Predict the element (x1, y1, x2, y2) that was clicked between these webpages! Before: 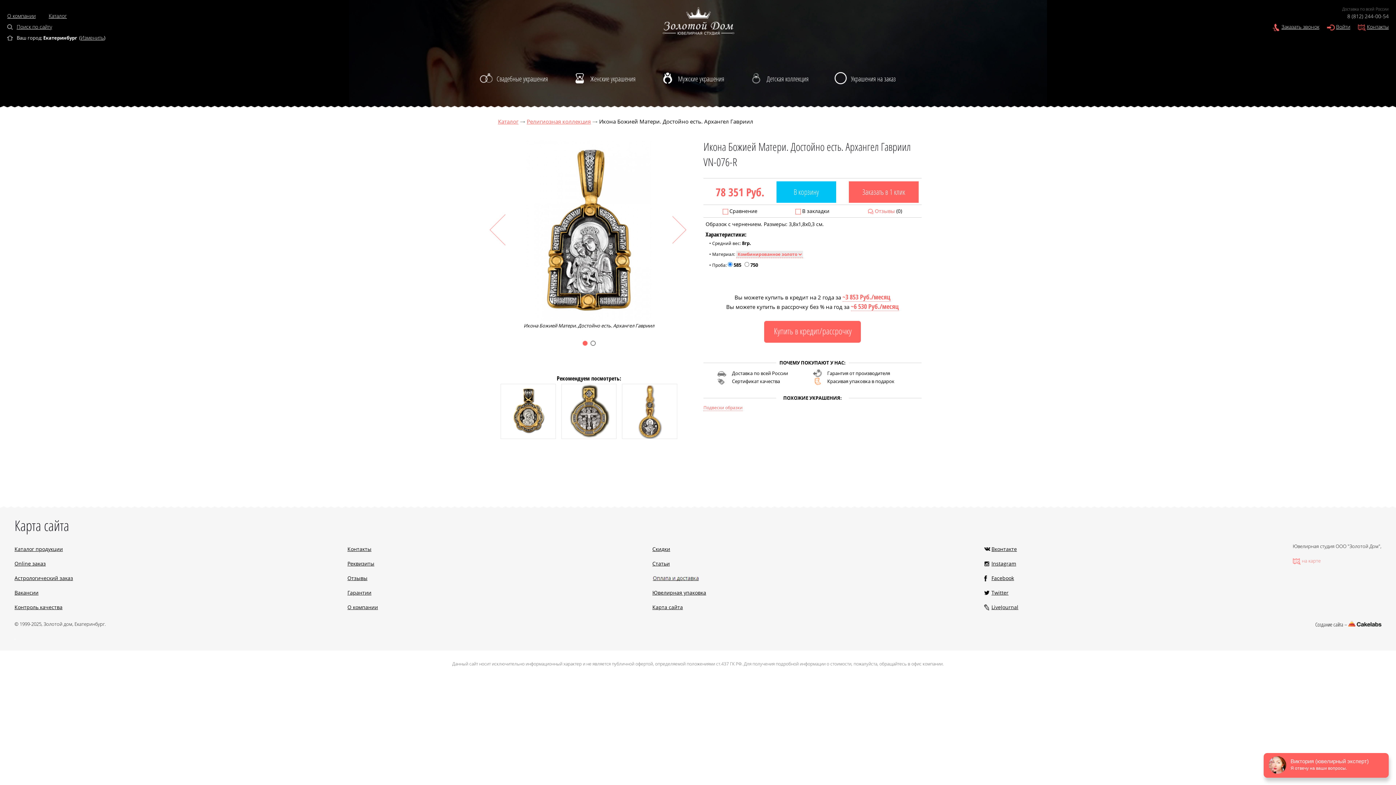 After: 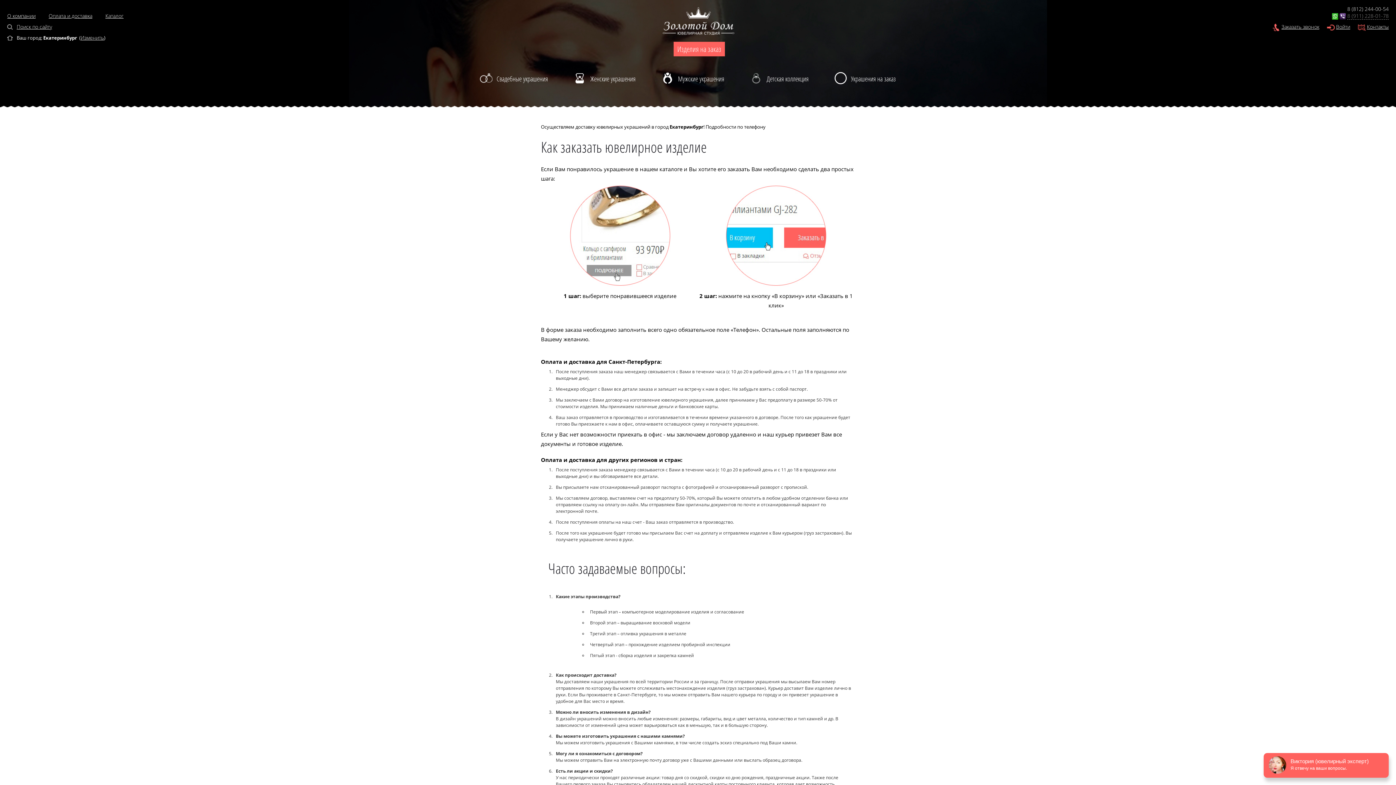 Action: bbox: (652, 574, 699, 581)